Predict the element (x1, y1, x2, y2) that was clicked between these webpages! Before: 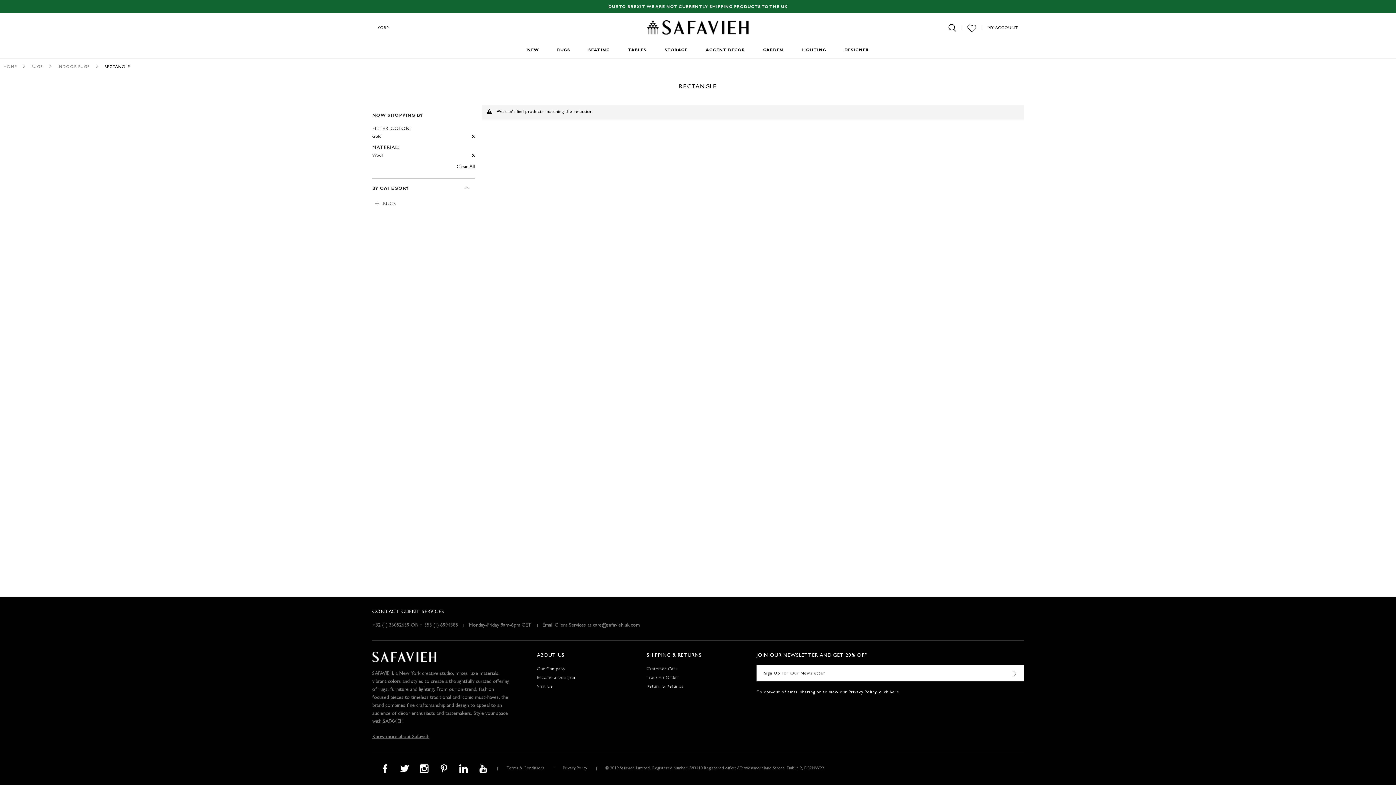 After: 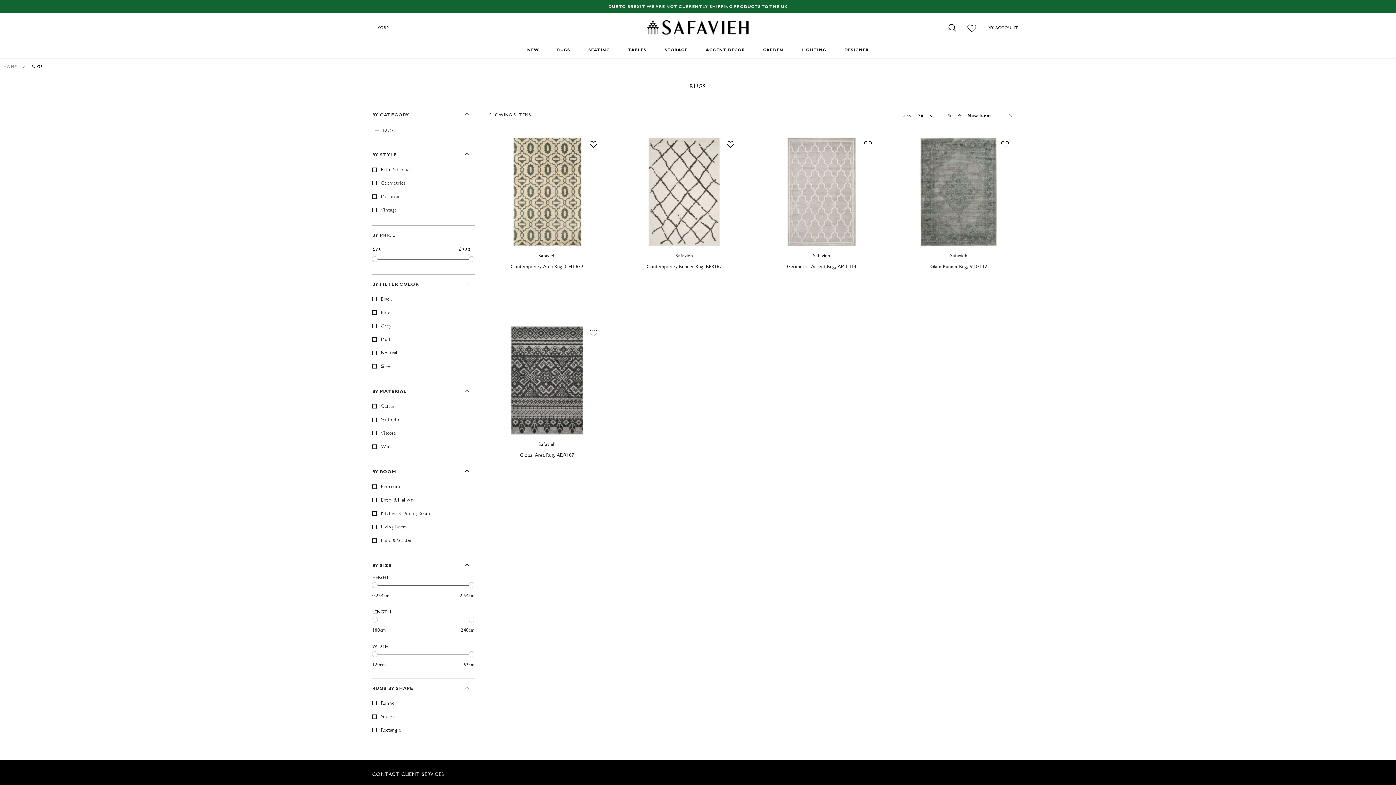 Action: bbox: (557, 42, 570, 58) label: RUGS